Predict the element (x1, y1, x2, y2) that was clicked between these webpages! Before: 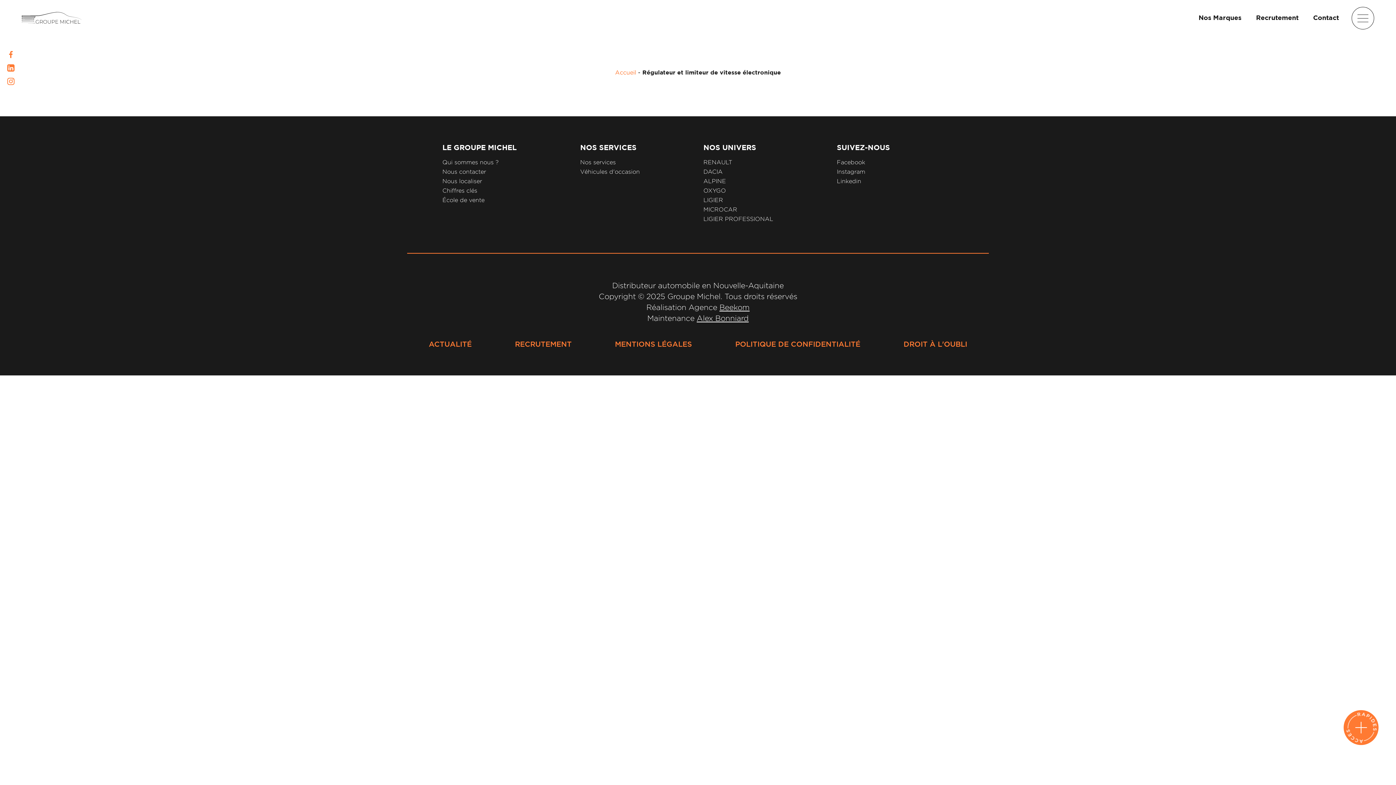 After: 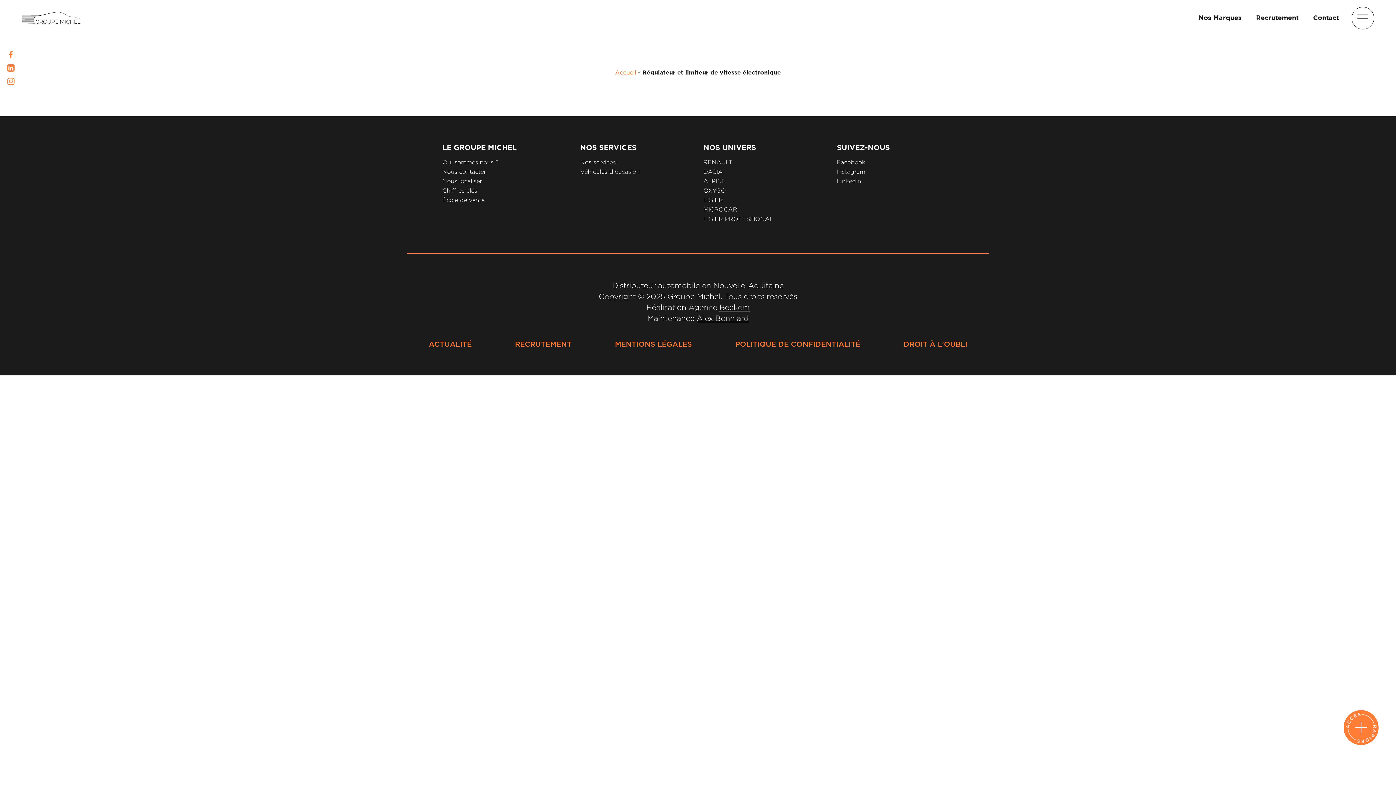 Action: bbox: (615, 340, 692, 348) label: MENTIONS LÉGALES